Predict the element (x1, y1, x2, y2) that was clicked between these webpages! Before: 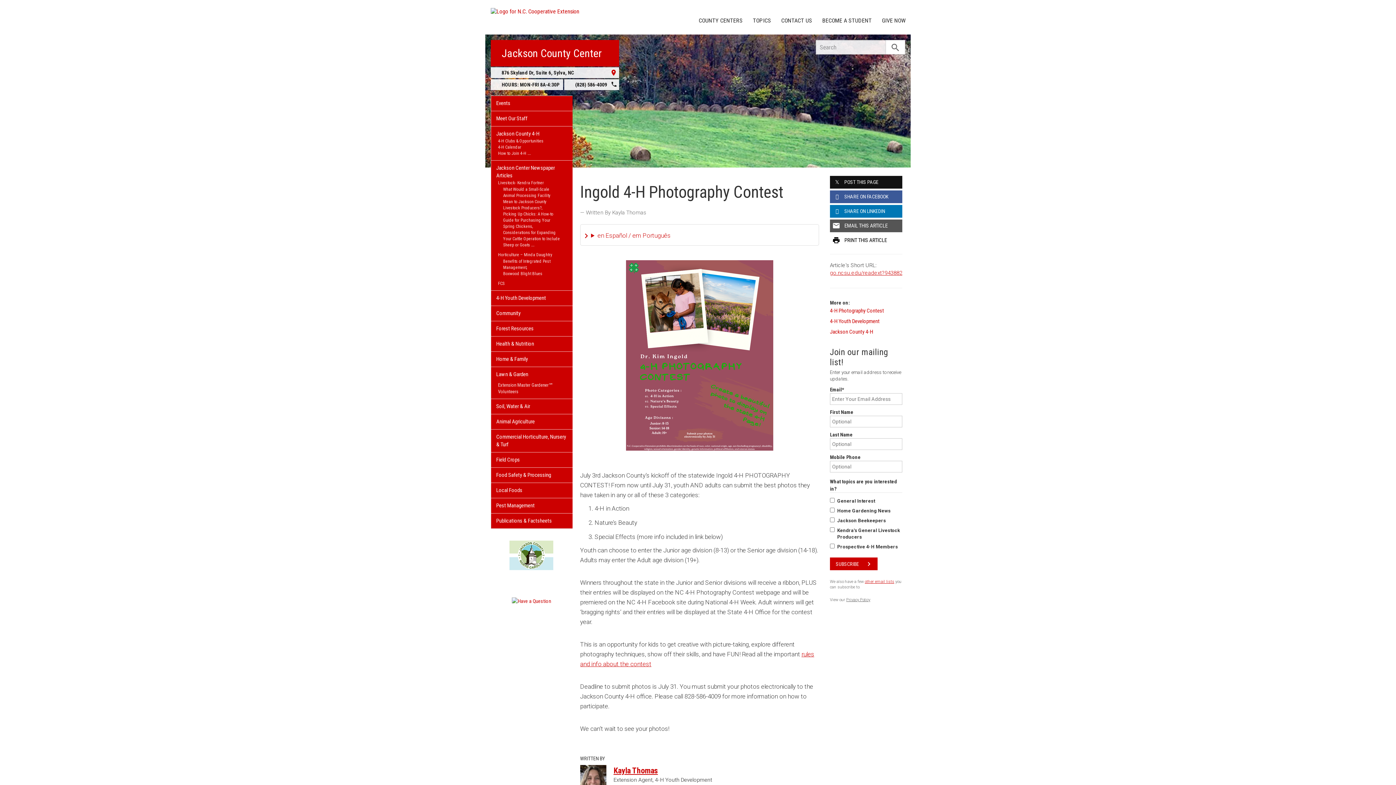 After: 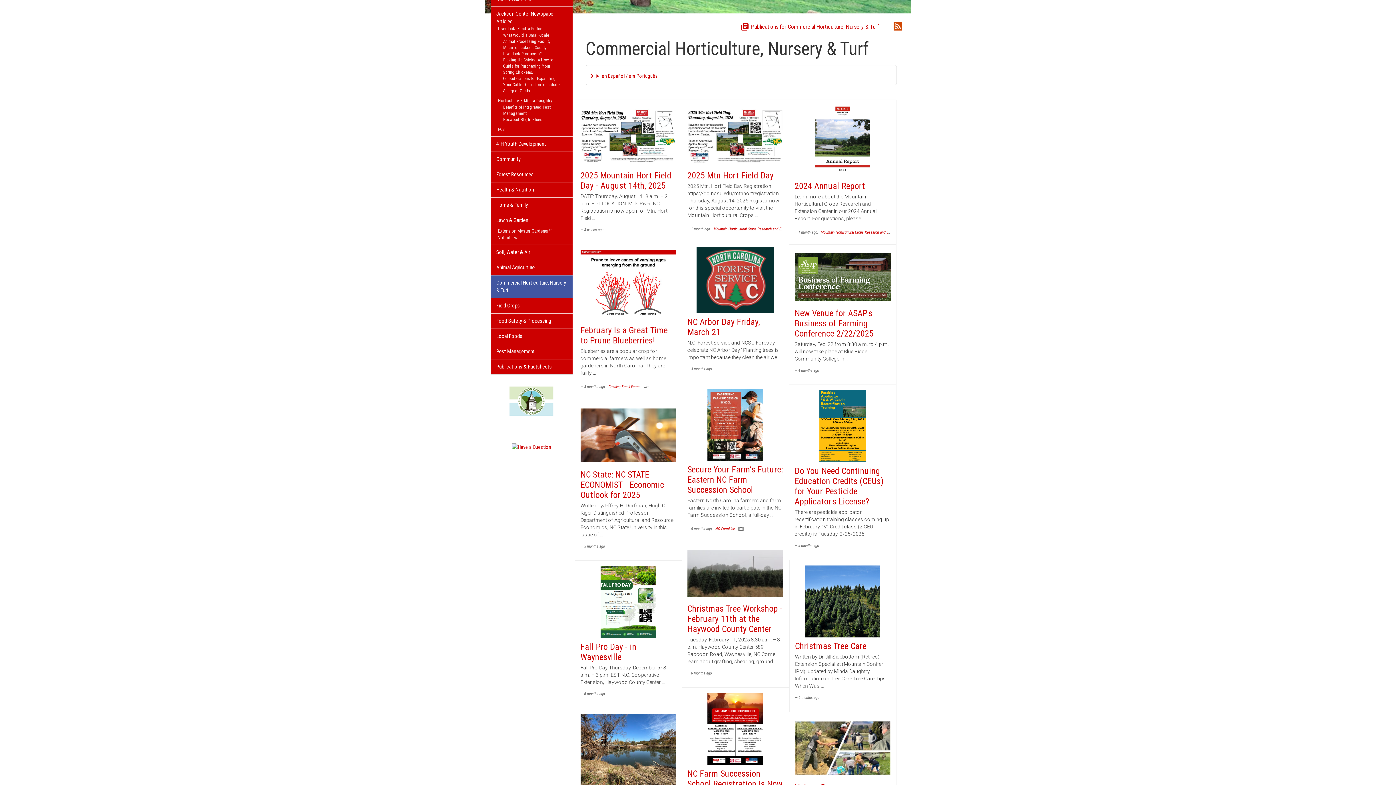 Action: bbox: (491, 429, 572, 452) label: Commercial Horticulture, Nursery & Turf